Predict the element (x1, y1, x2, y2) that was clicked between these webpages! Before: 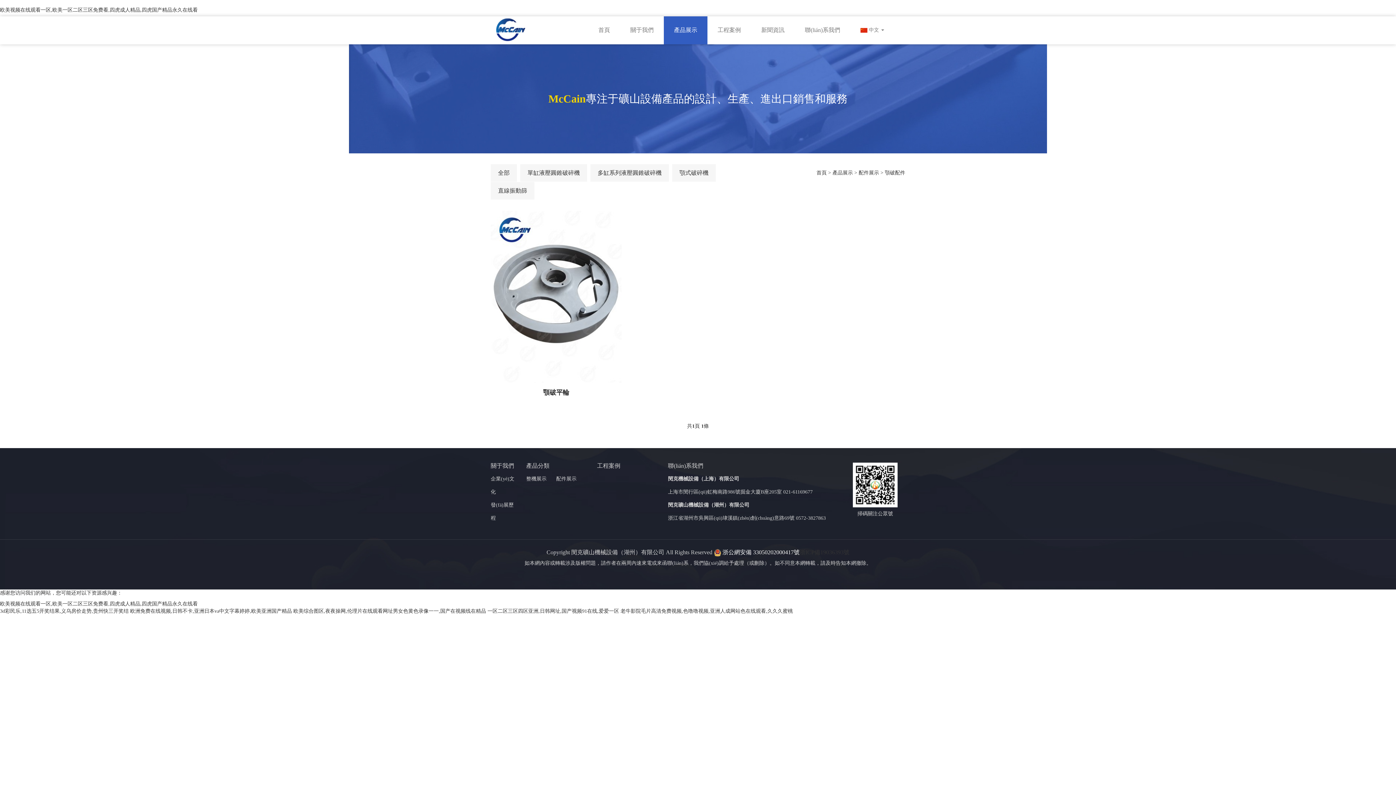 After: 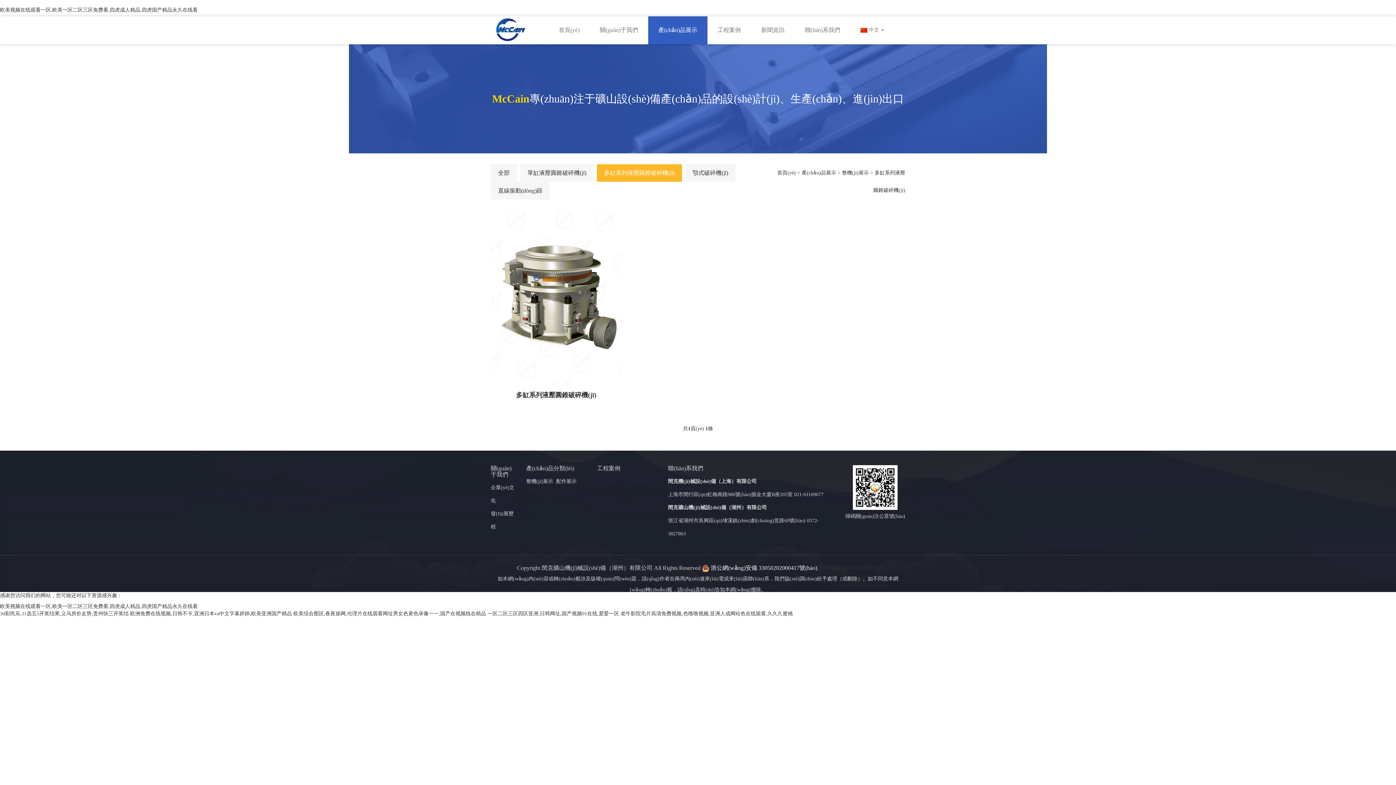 Action: bbox: (590, 164, 669, 181) label: 多缸系列液壓圓錐破碎機